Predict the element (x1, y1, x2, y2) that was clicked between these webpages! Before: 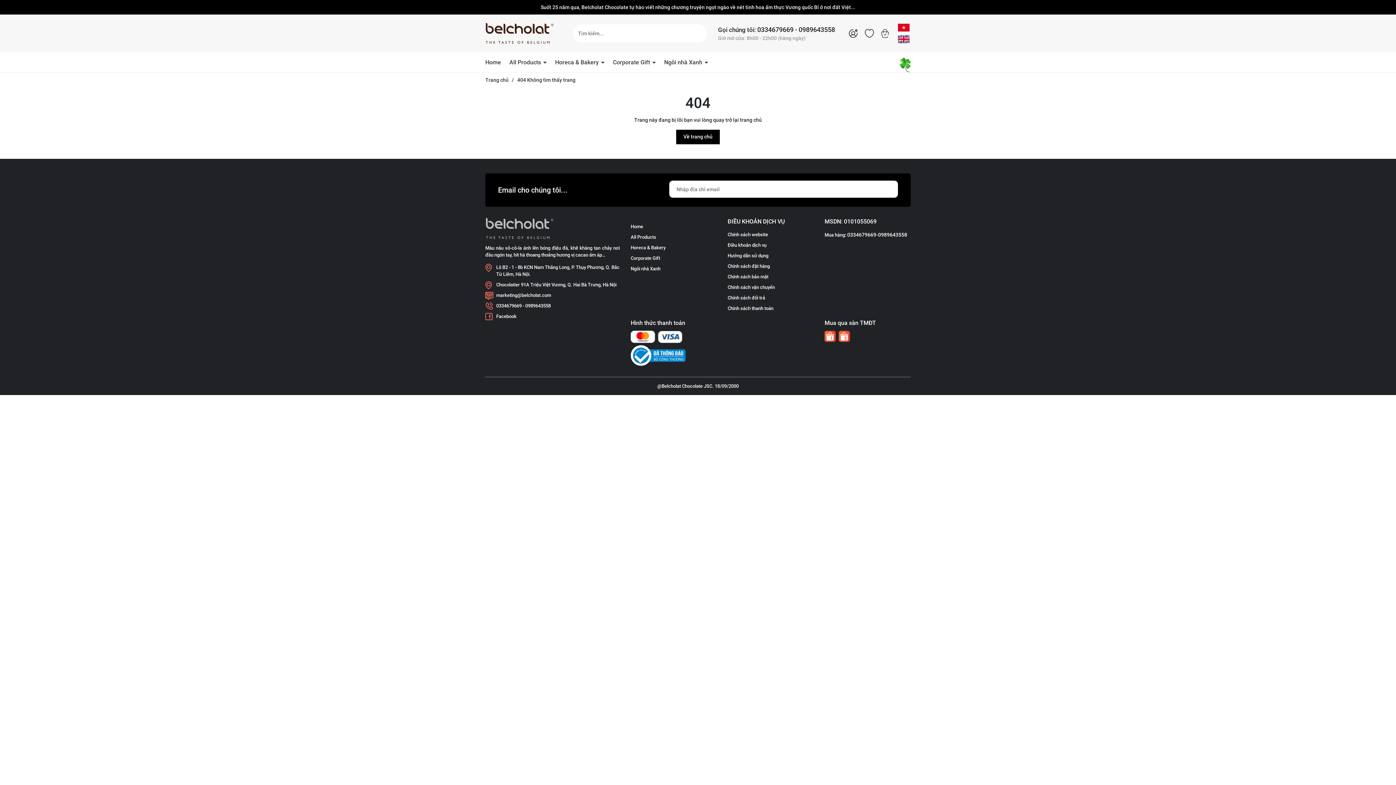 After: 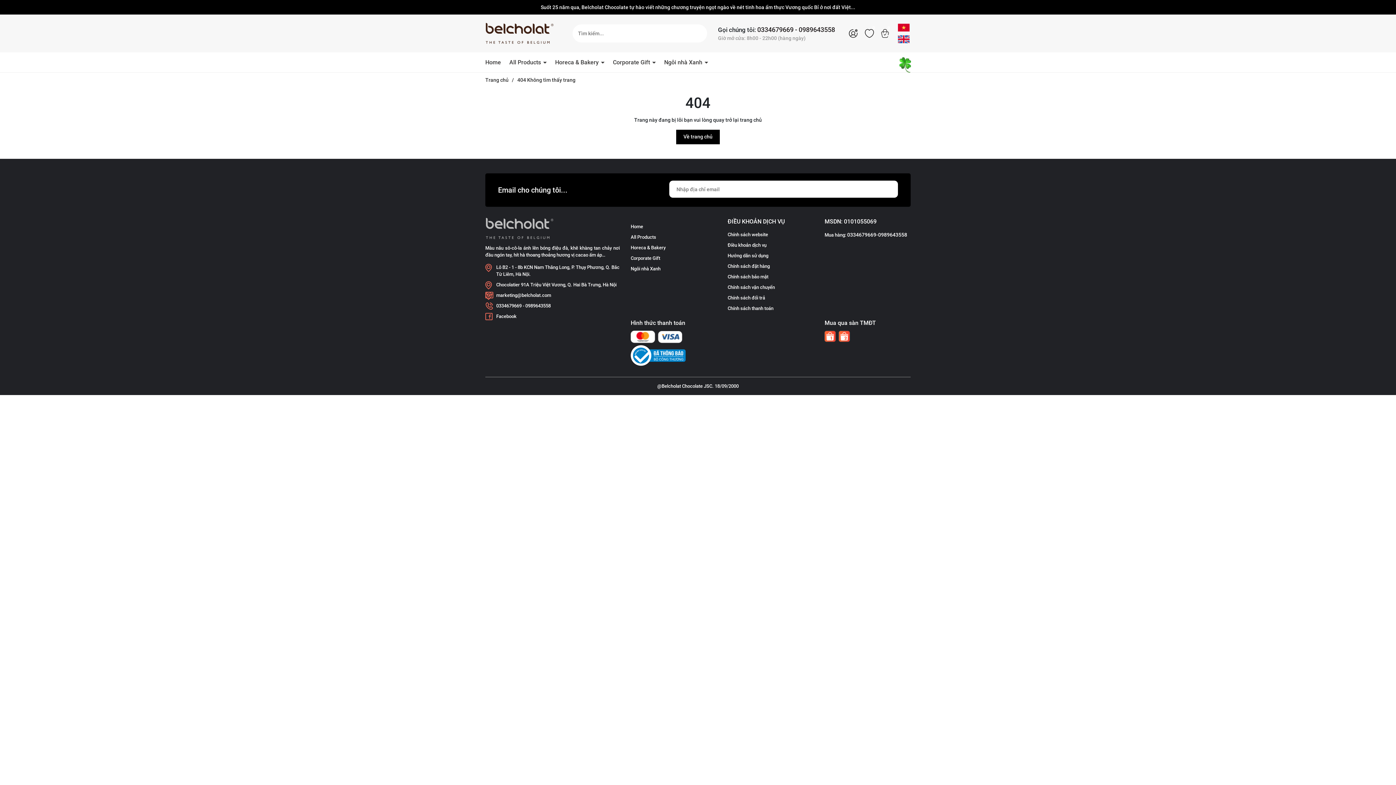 Action: bbox: (824, 330, 836, 342)